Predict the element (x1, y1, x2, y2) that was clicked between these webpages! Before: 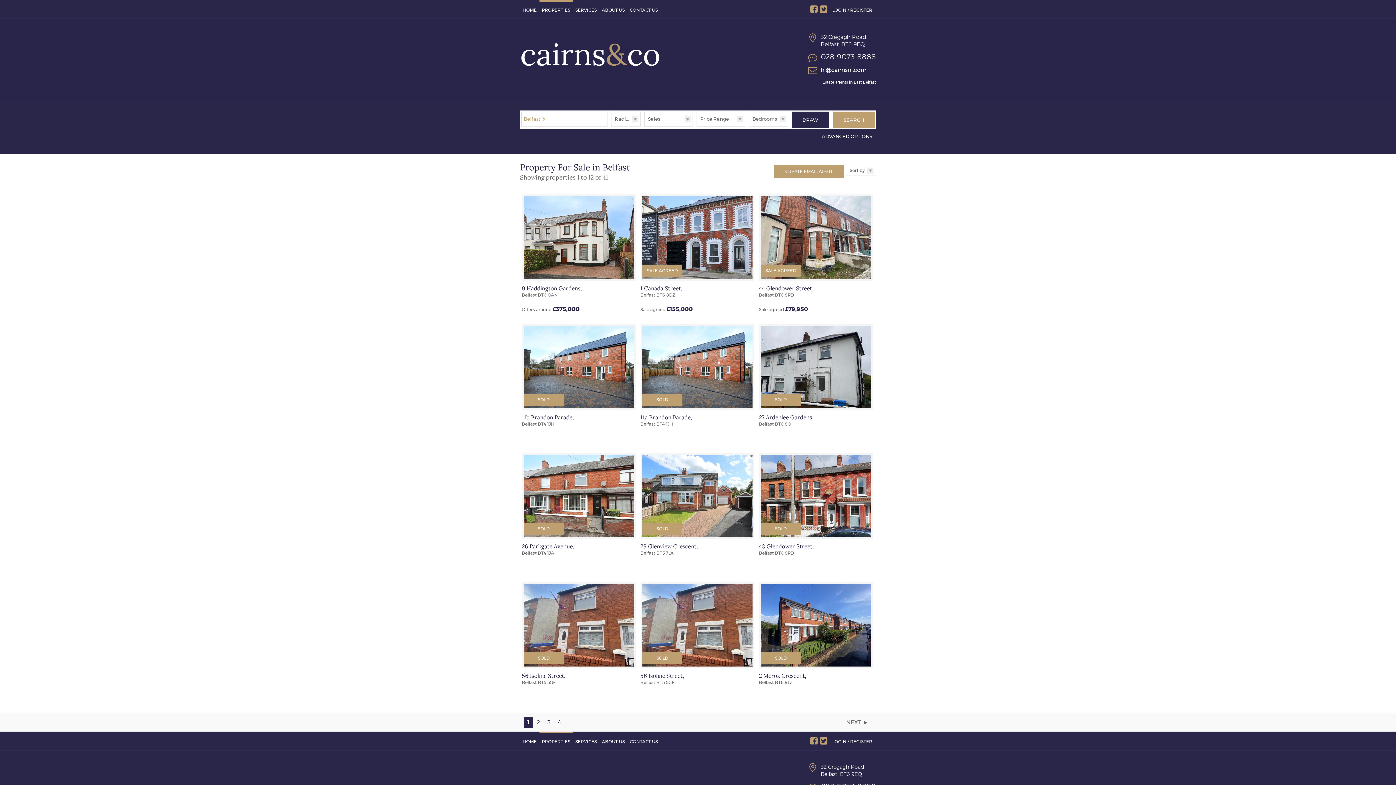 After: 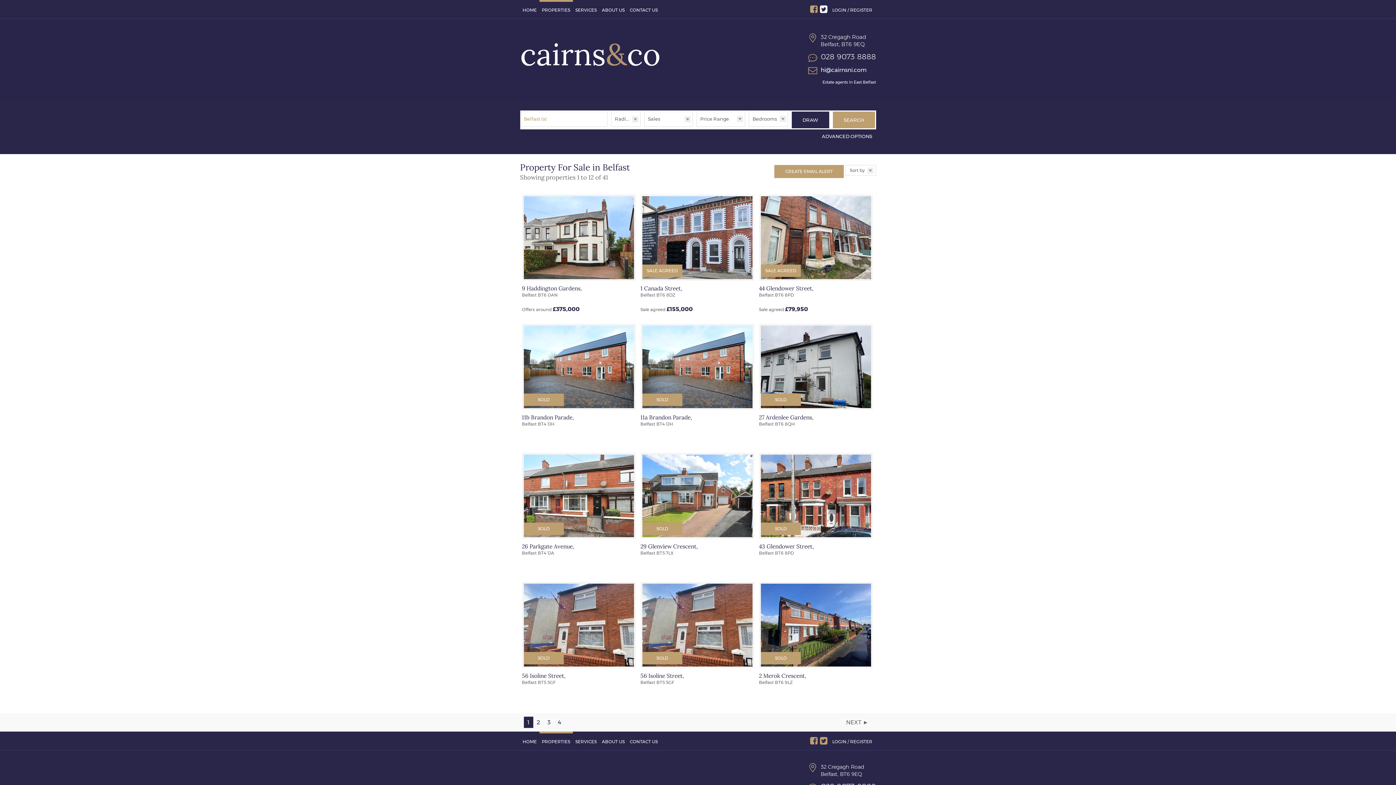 Action: bbox: (820, 4, 827, 13)